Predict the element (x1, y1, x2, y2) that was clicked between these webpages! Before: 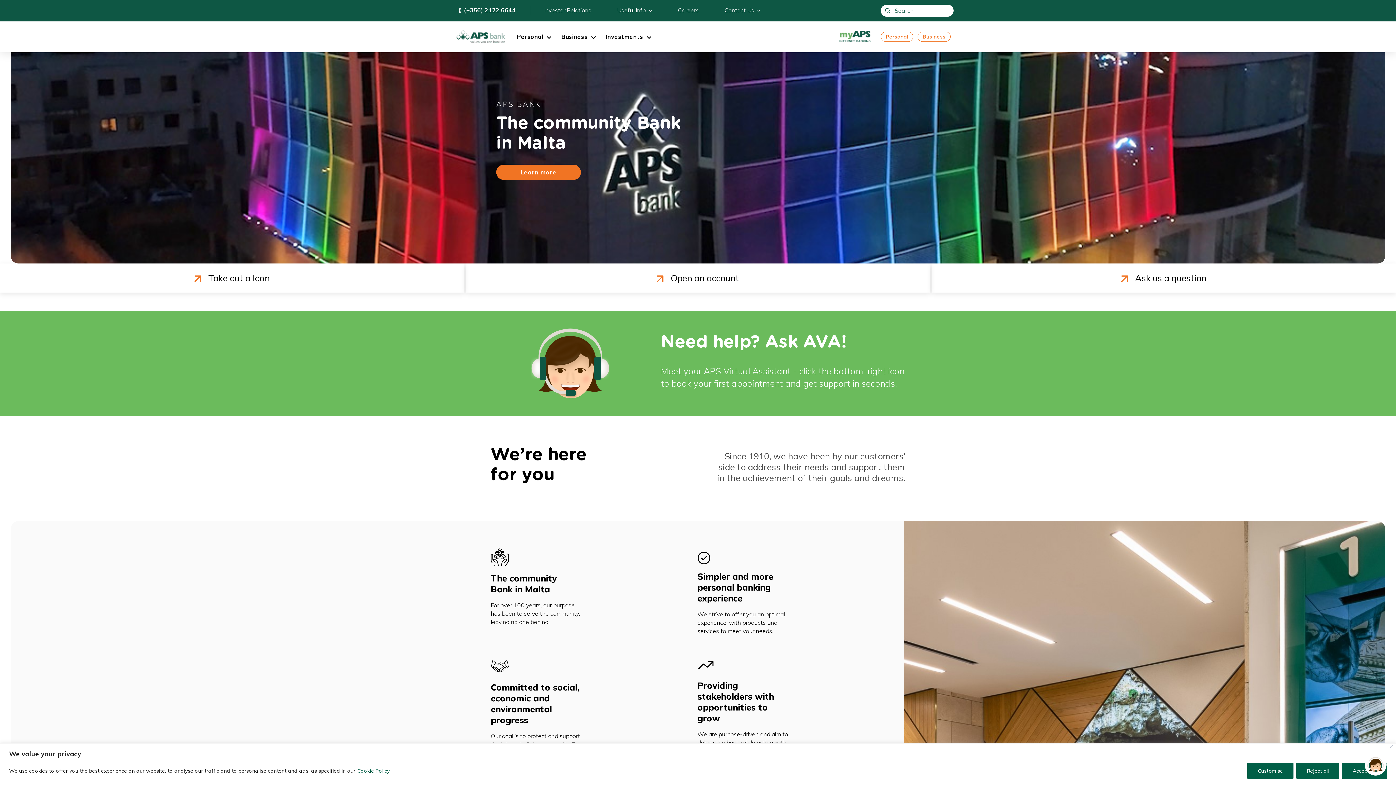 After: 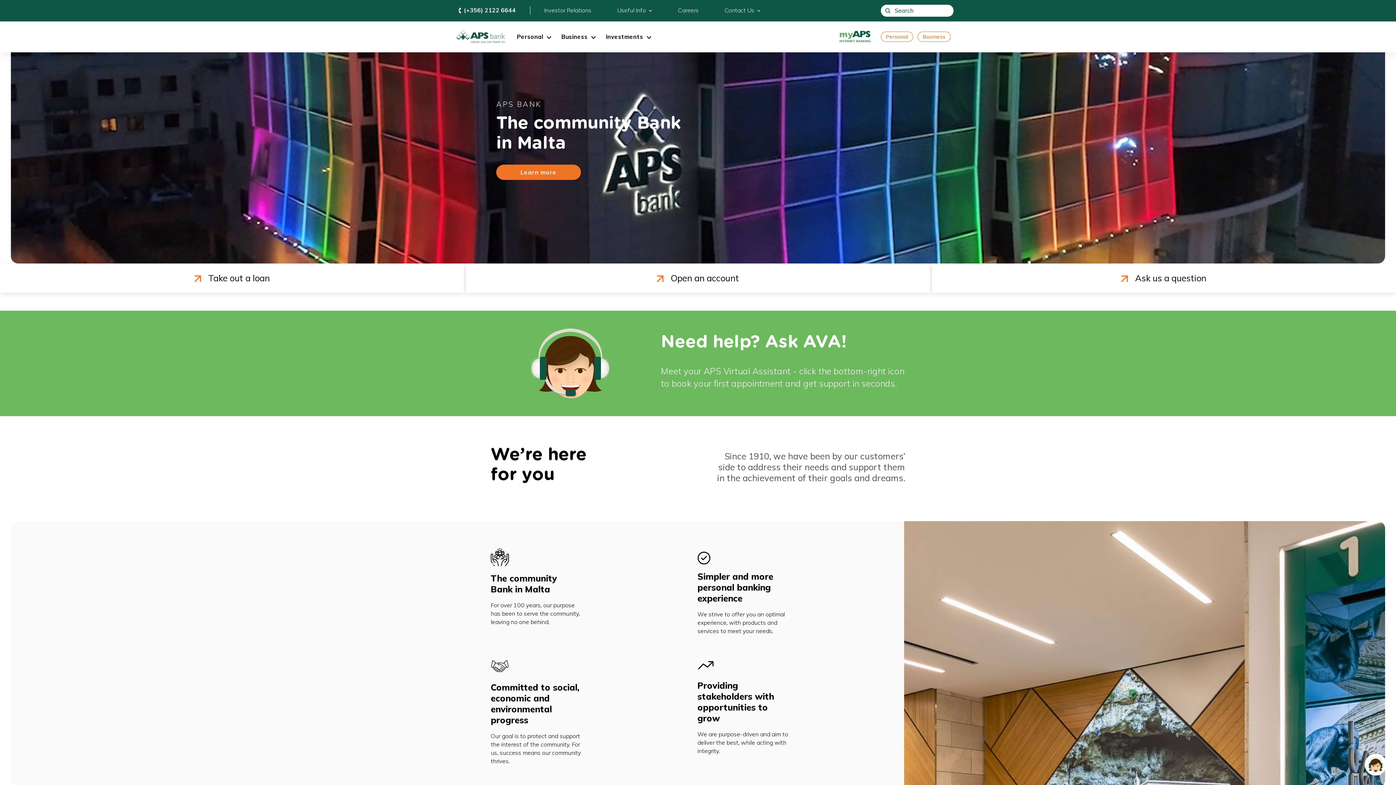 Action: label: Accept all bbox: (1342, 763, 1387, 779)